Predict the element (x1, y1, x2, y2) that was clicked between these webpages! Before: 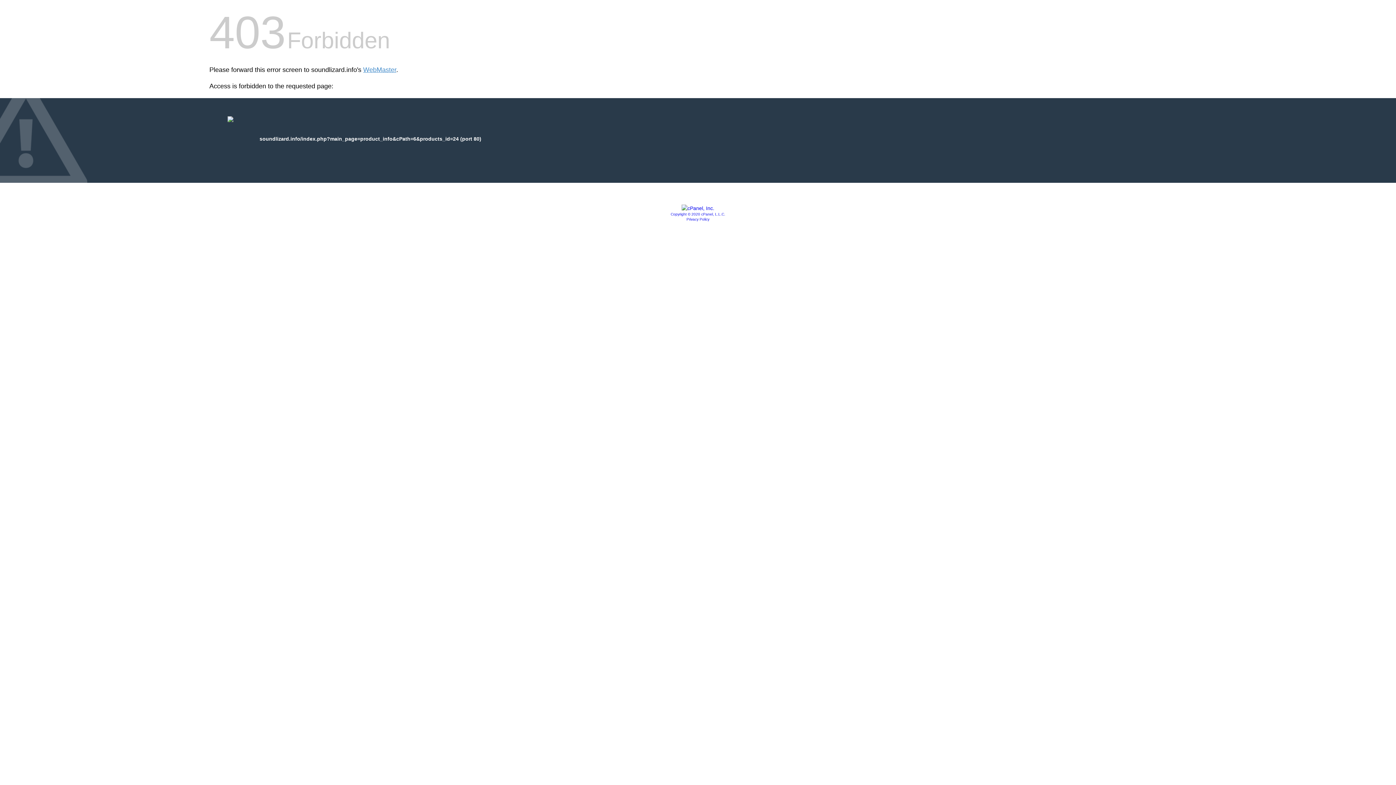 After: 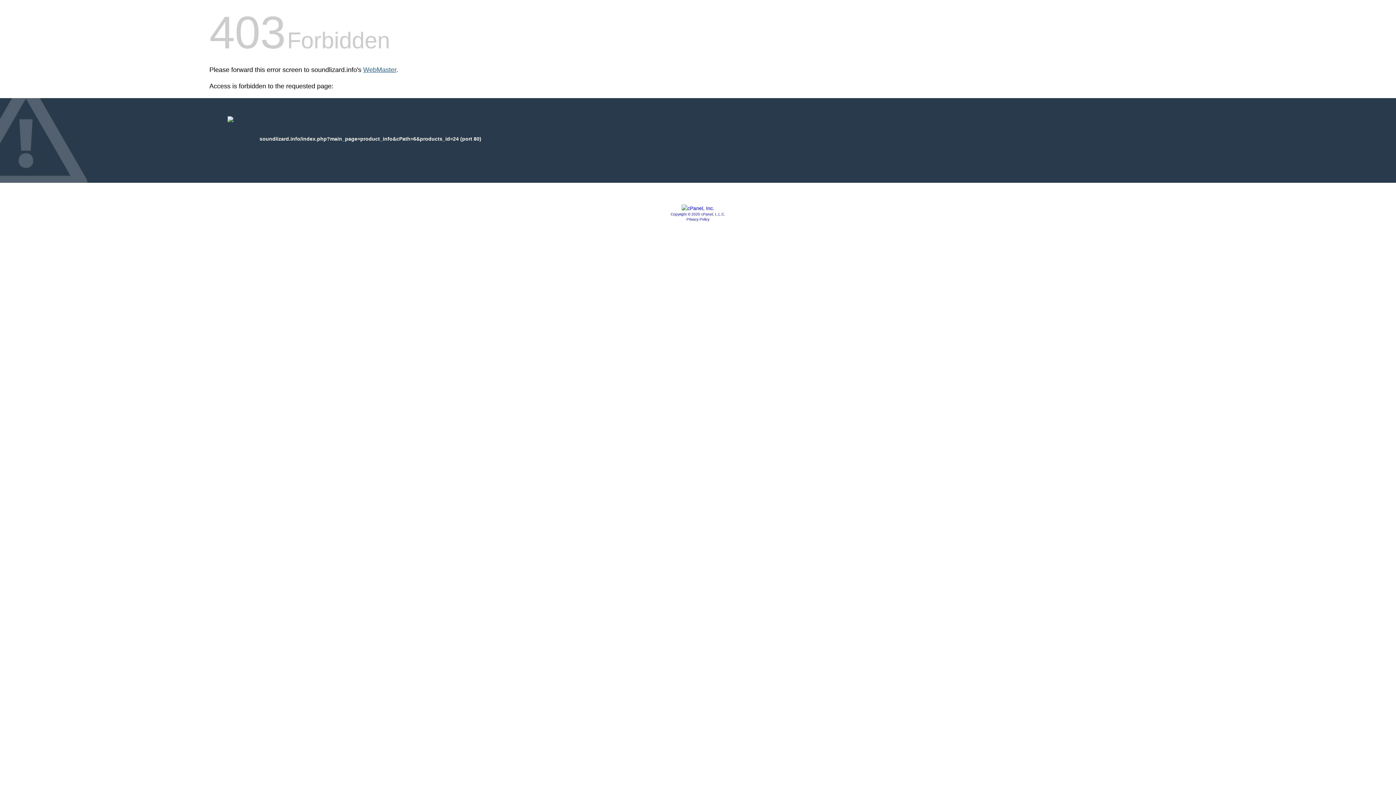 Action: bbox: (363, 66, 396, 73) label: WebMaster